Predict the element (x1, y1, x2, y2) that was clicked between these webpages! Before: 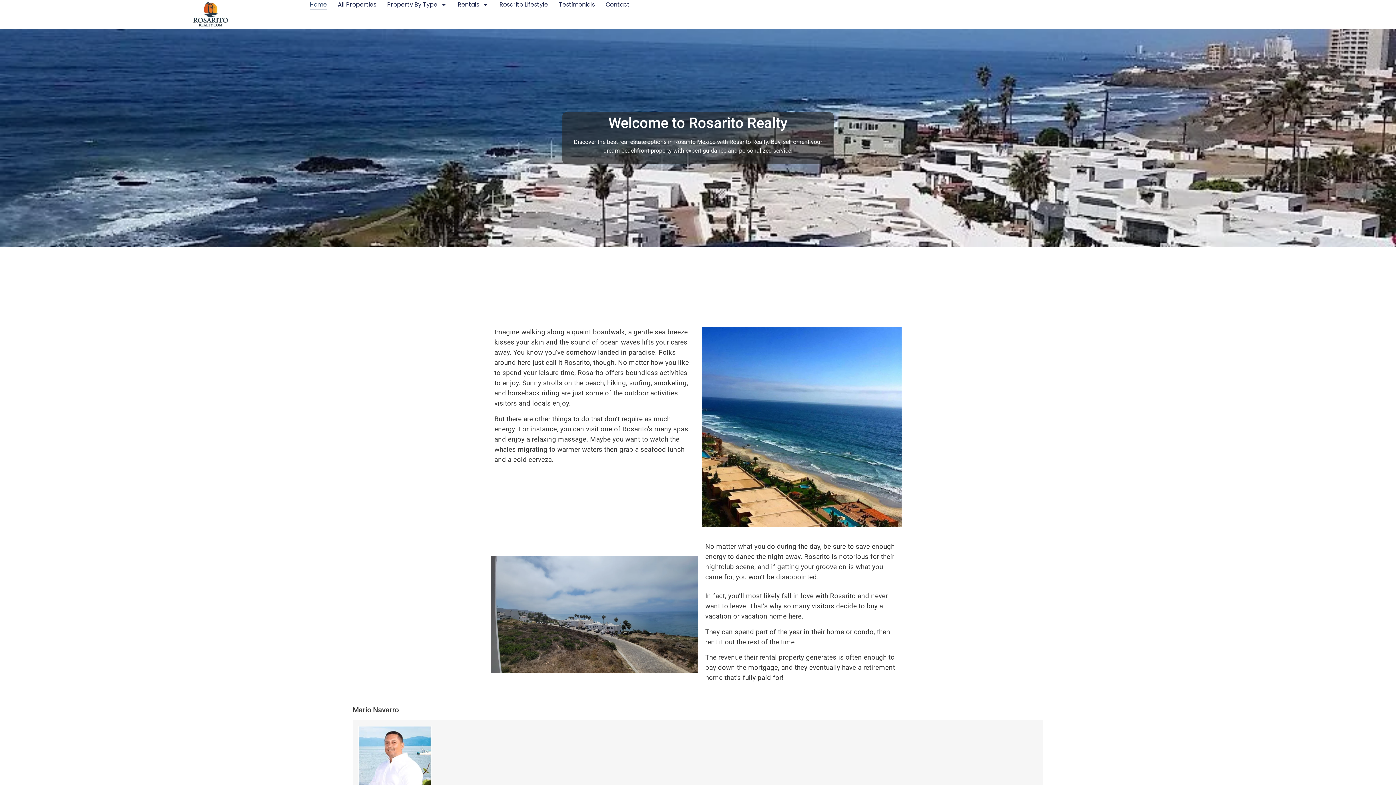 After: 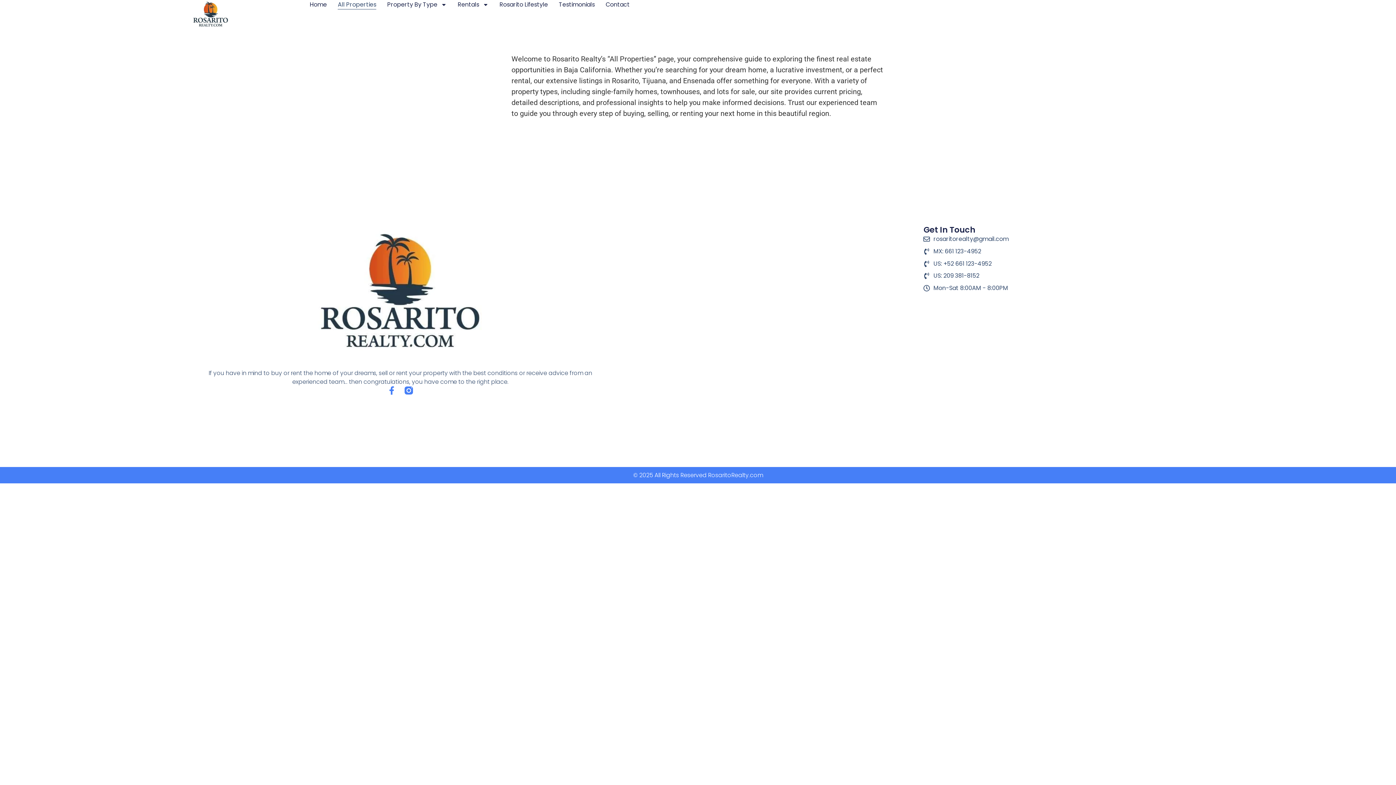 Action: bbox: (337, 0, 376, 9) label: All Properties